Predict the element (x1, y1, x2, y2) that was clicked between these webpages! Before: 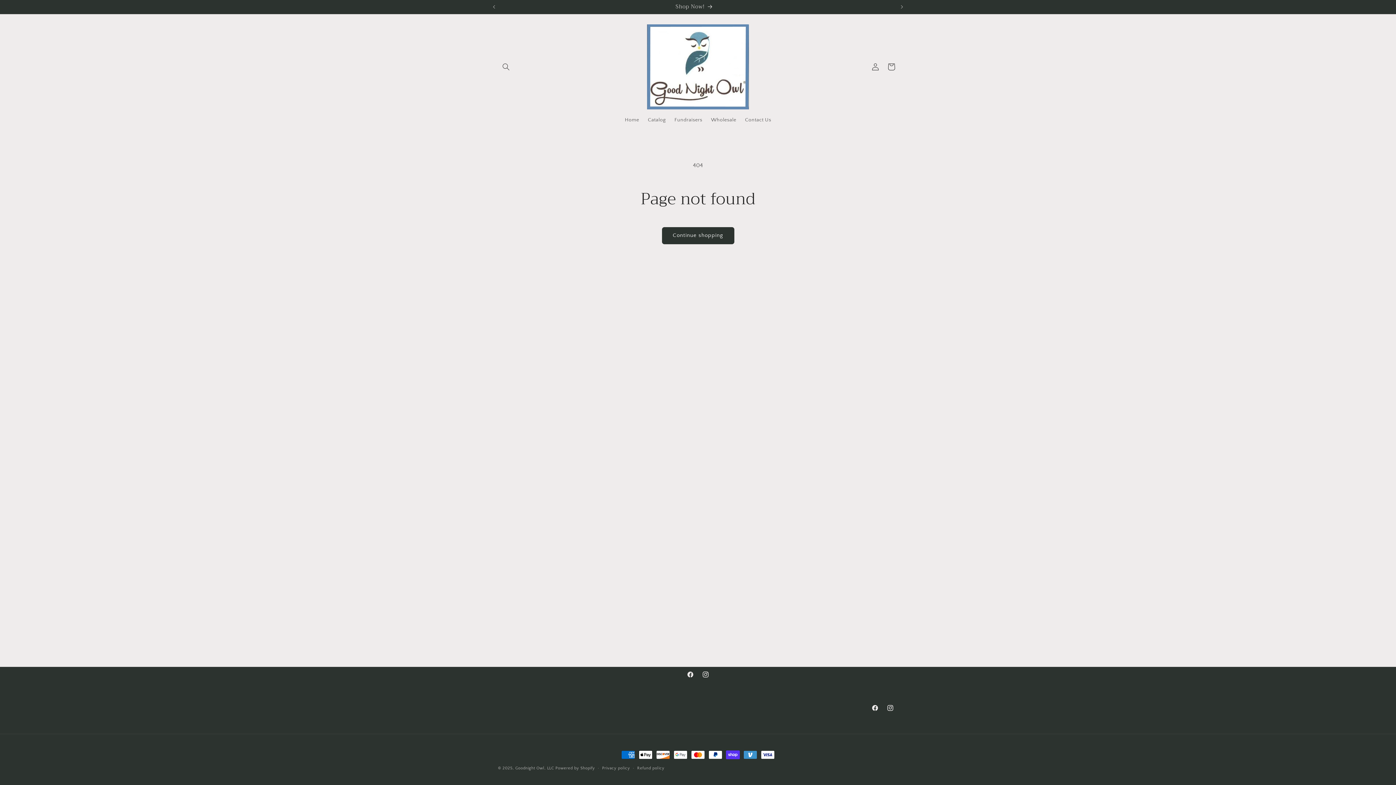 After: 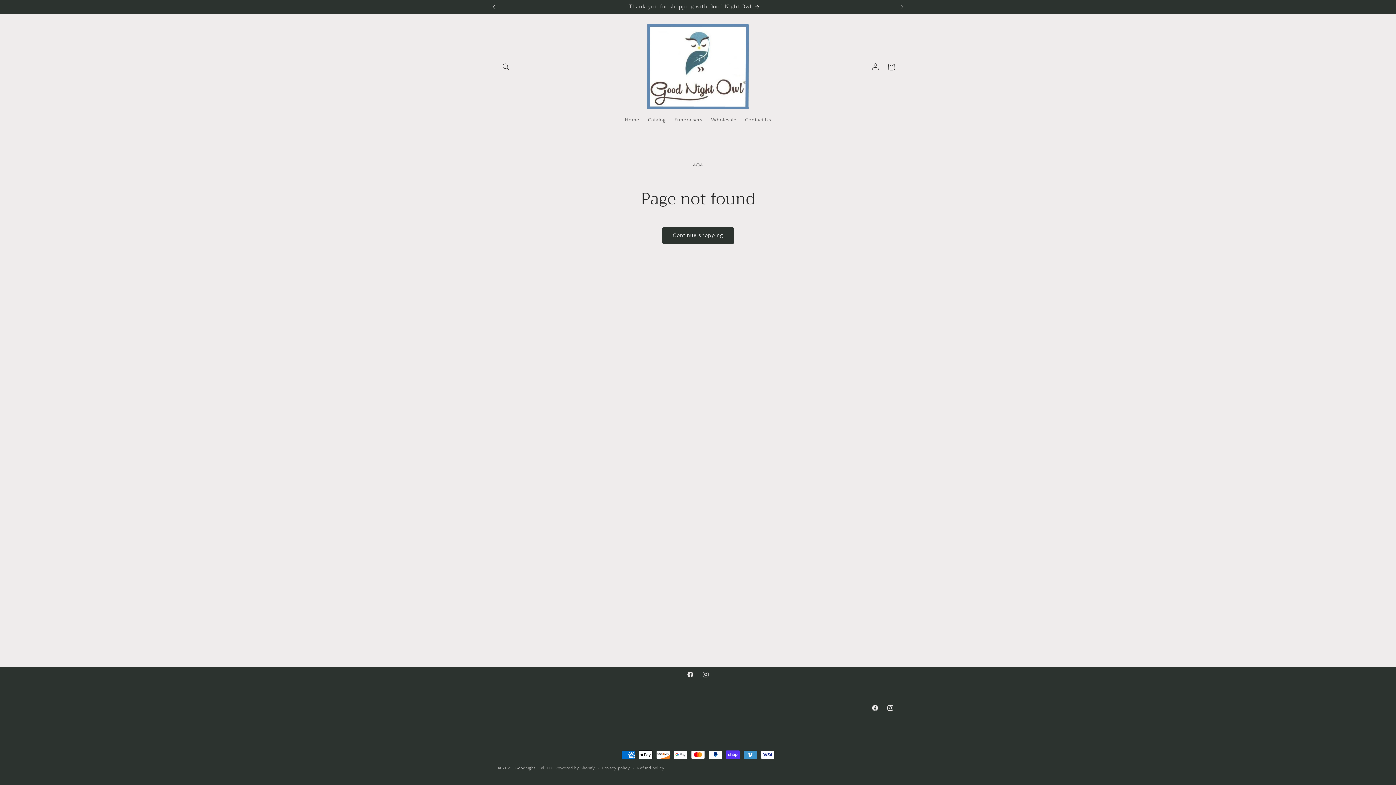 Action: label: Previous announcement bbox: (486, 0, 502, 13)